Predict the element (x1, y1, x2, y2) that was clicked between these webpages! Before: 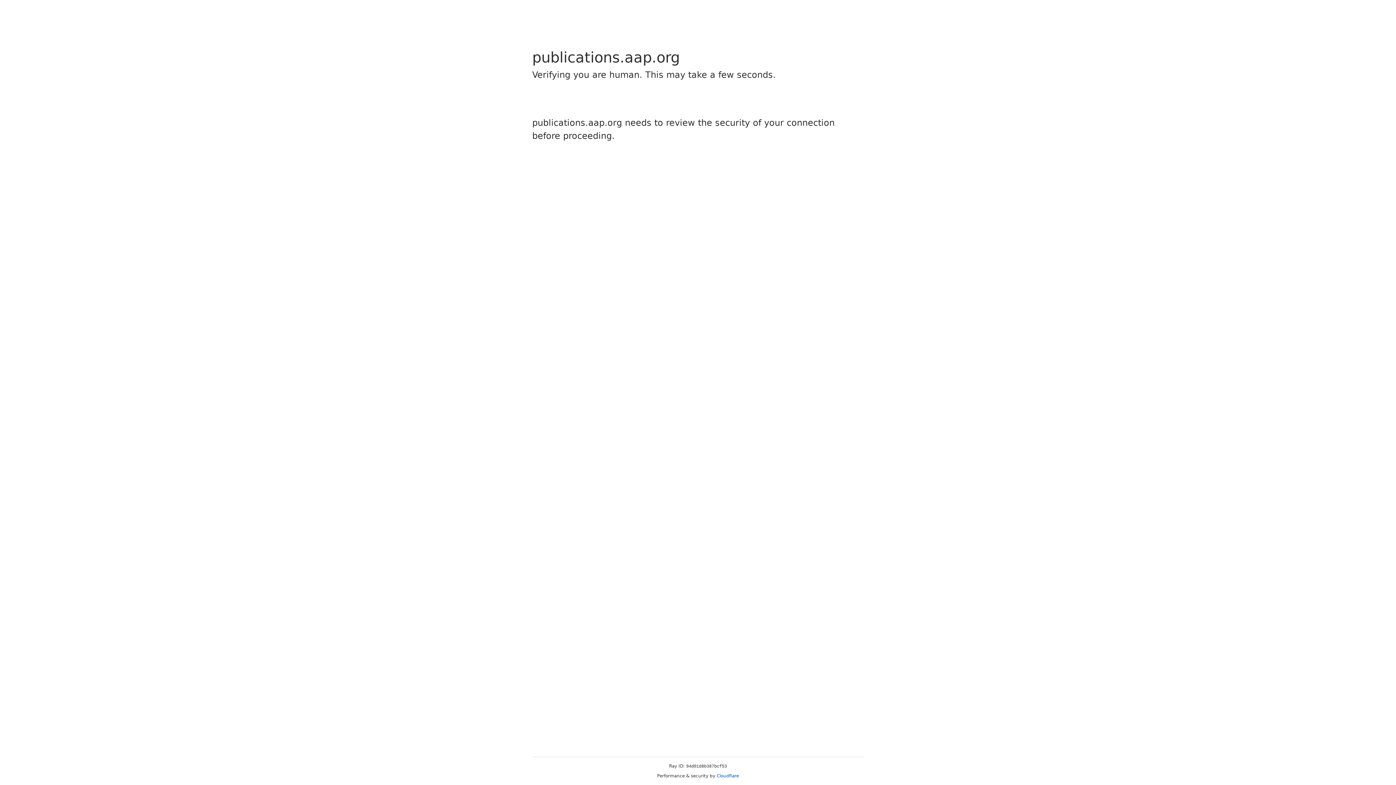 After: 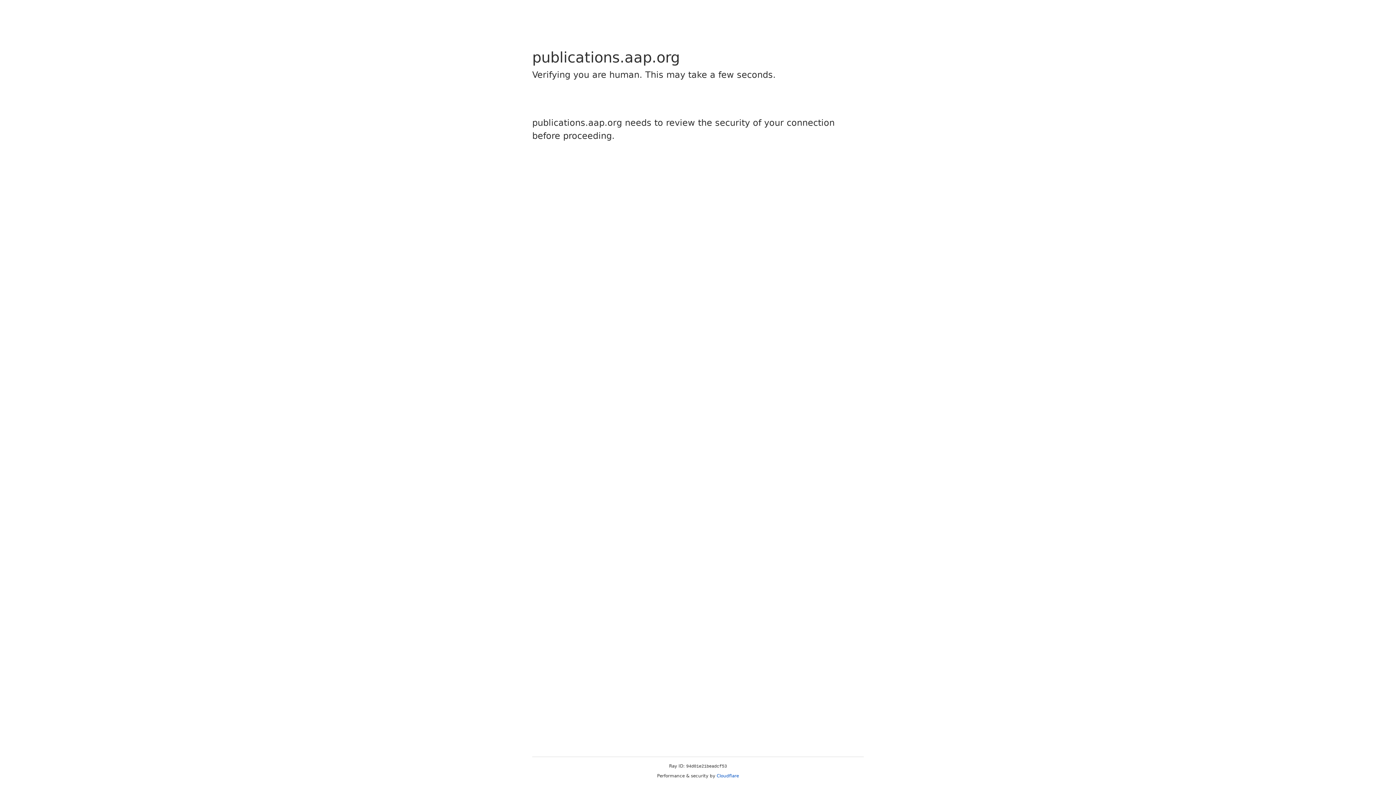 Action: label: Cloudflare bbox: (716, 773, 739, 778)